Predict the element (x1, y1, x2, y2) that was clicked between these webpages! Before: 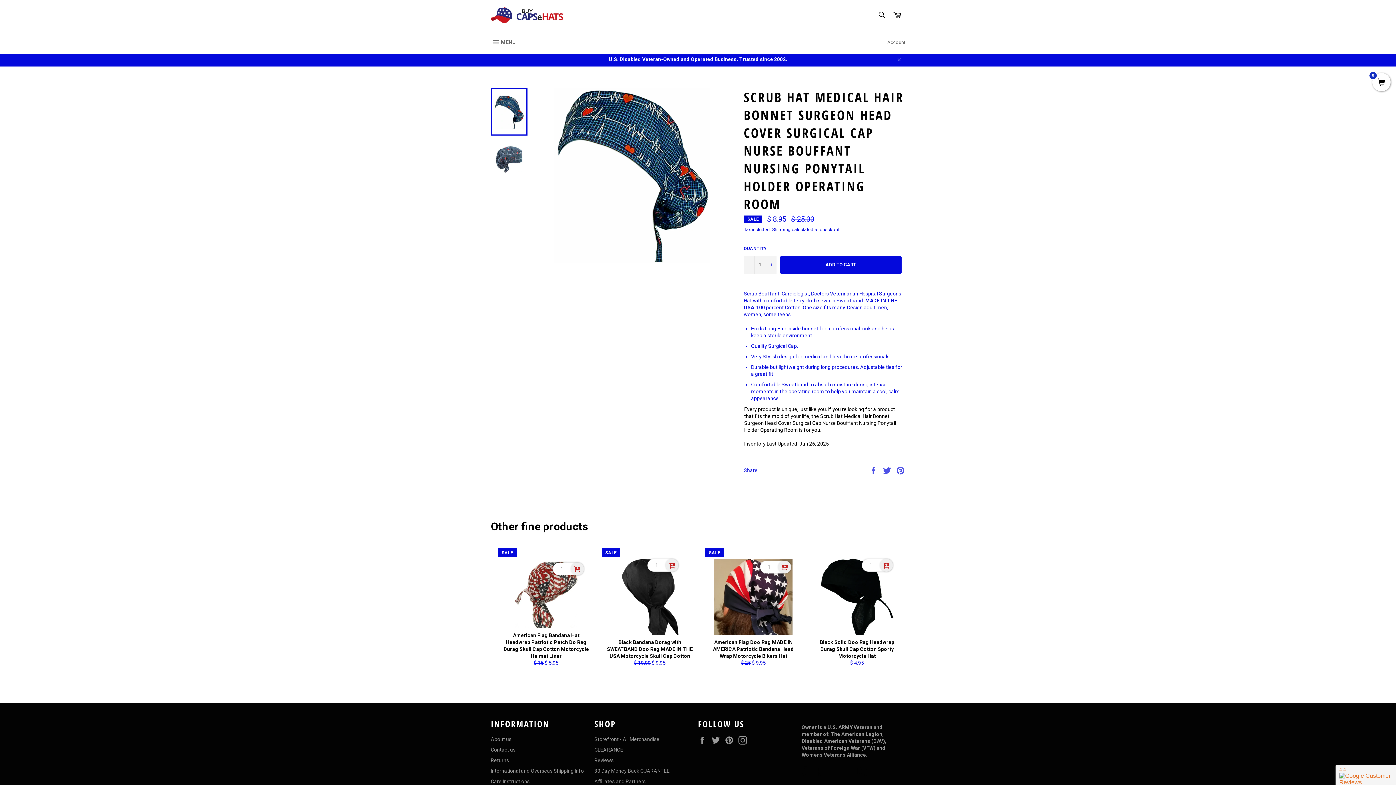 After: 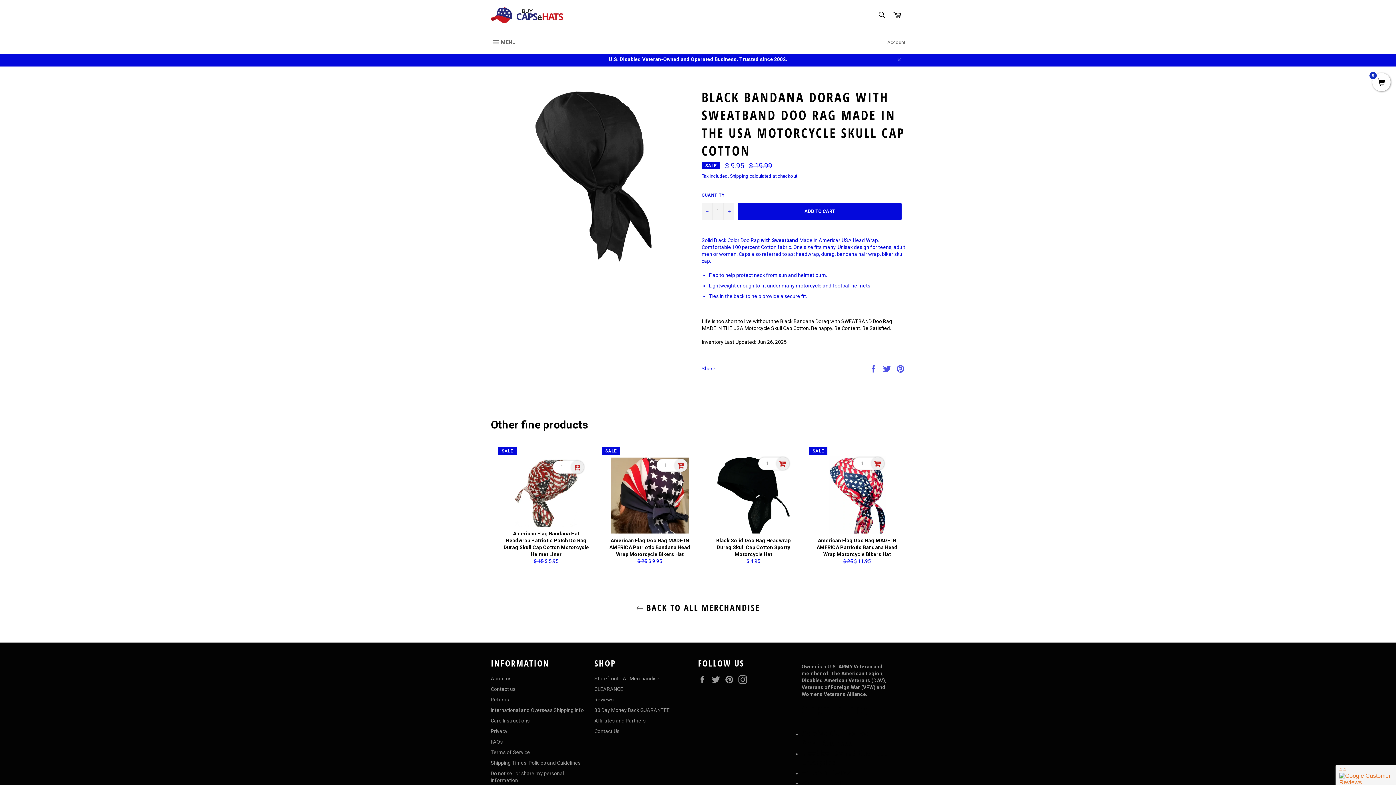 Action: bbox: (601, 548, 698, 674) label: Black Bandana Dorag with SWEATBAND Doo Rag MADE IN THE USA Motorcycle Skull Cap Cotton
Regular price
$ 19.99 
Sale price
$ 9.95
SALE